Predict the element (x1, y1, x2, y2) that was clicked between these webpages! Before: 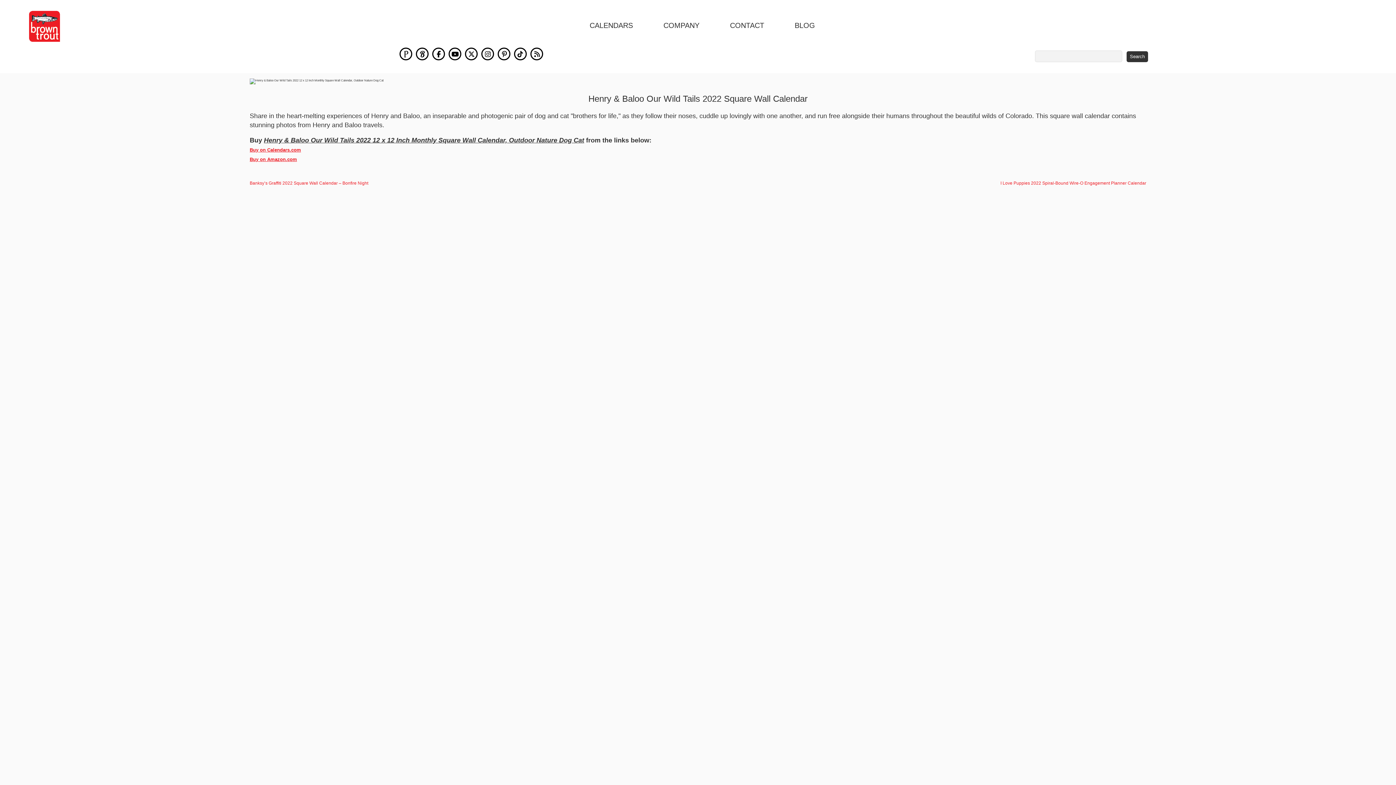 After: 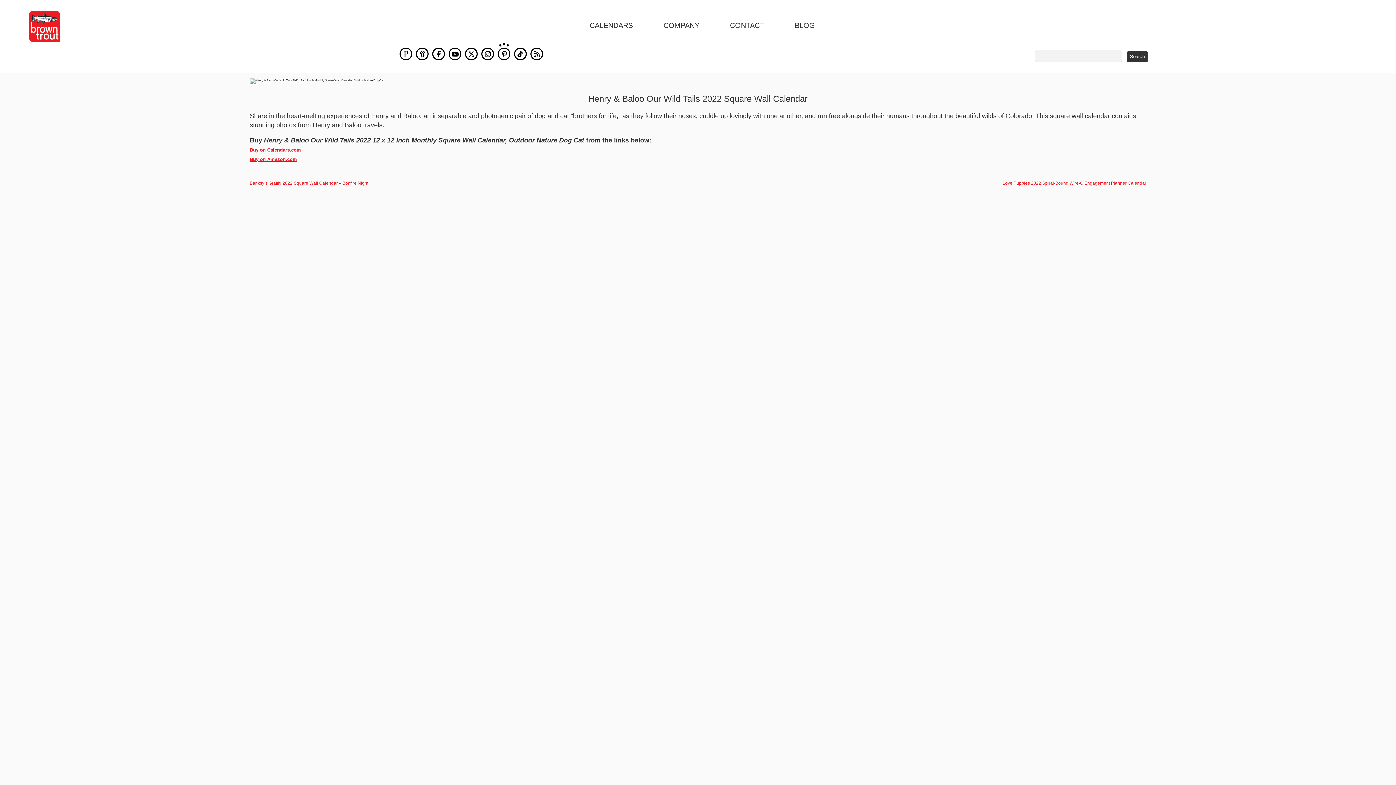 Action: bbox: (497, 47, 510, 60)